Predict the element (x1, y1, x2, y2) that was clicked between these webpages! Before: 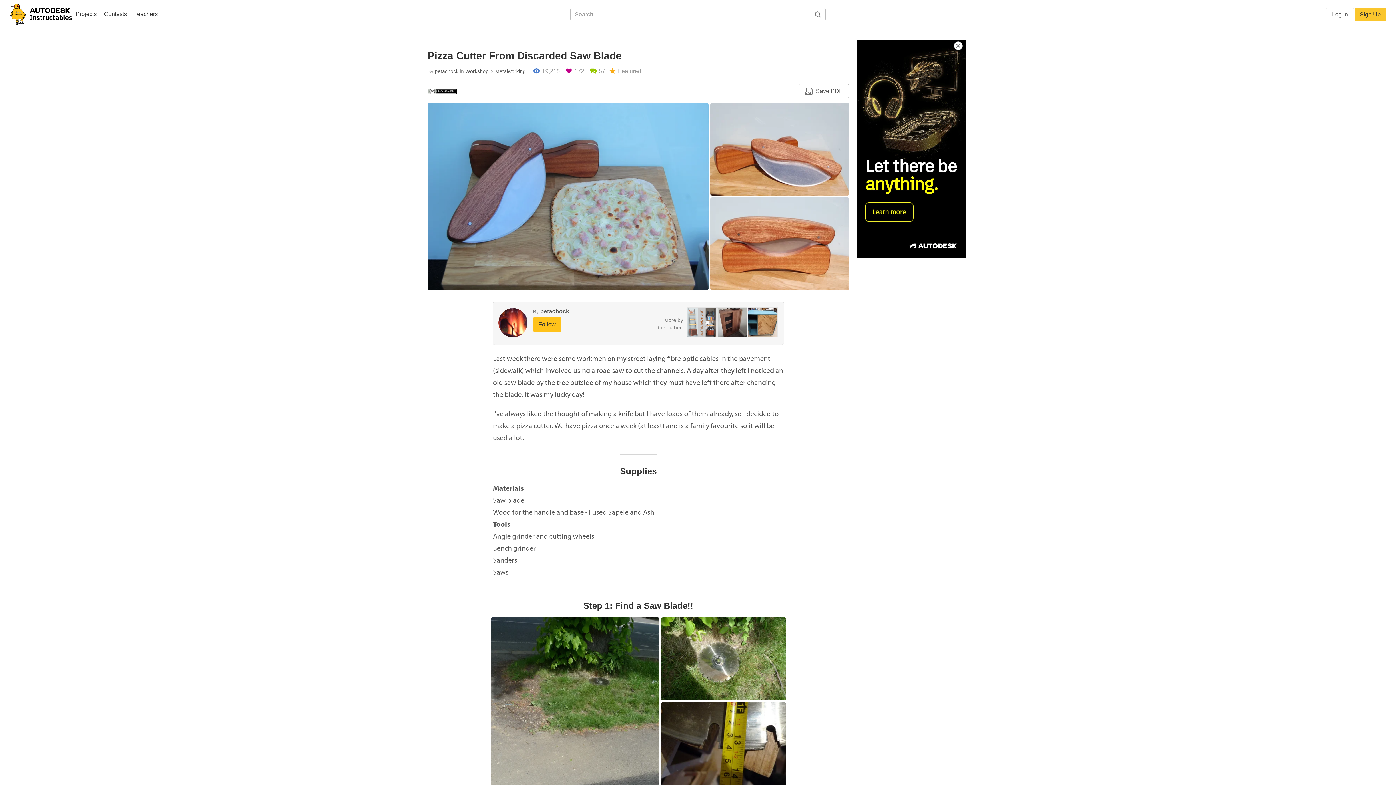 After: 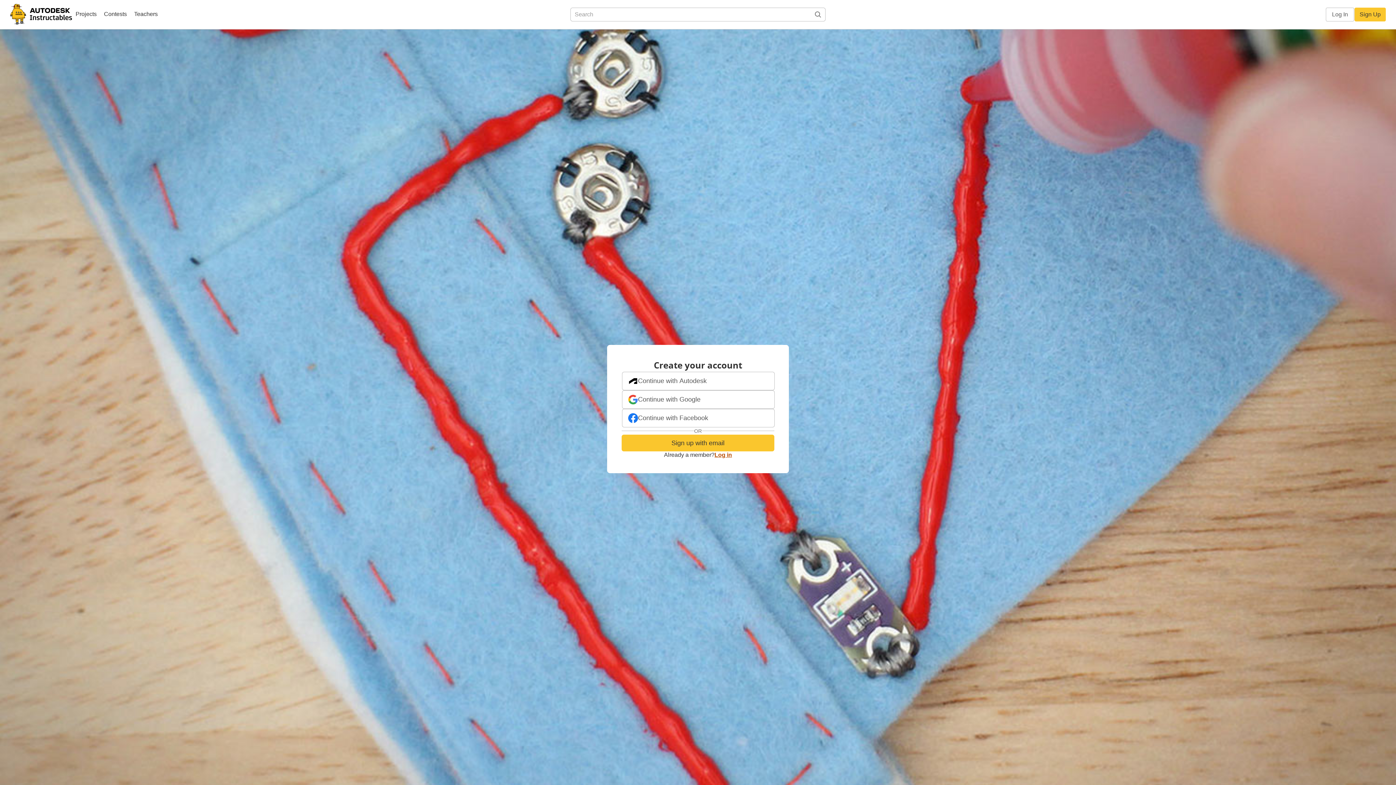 Action: label: Sign Up bbox: (1354, 7, 1386, 21)